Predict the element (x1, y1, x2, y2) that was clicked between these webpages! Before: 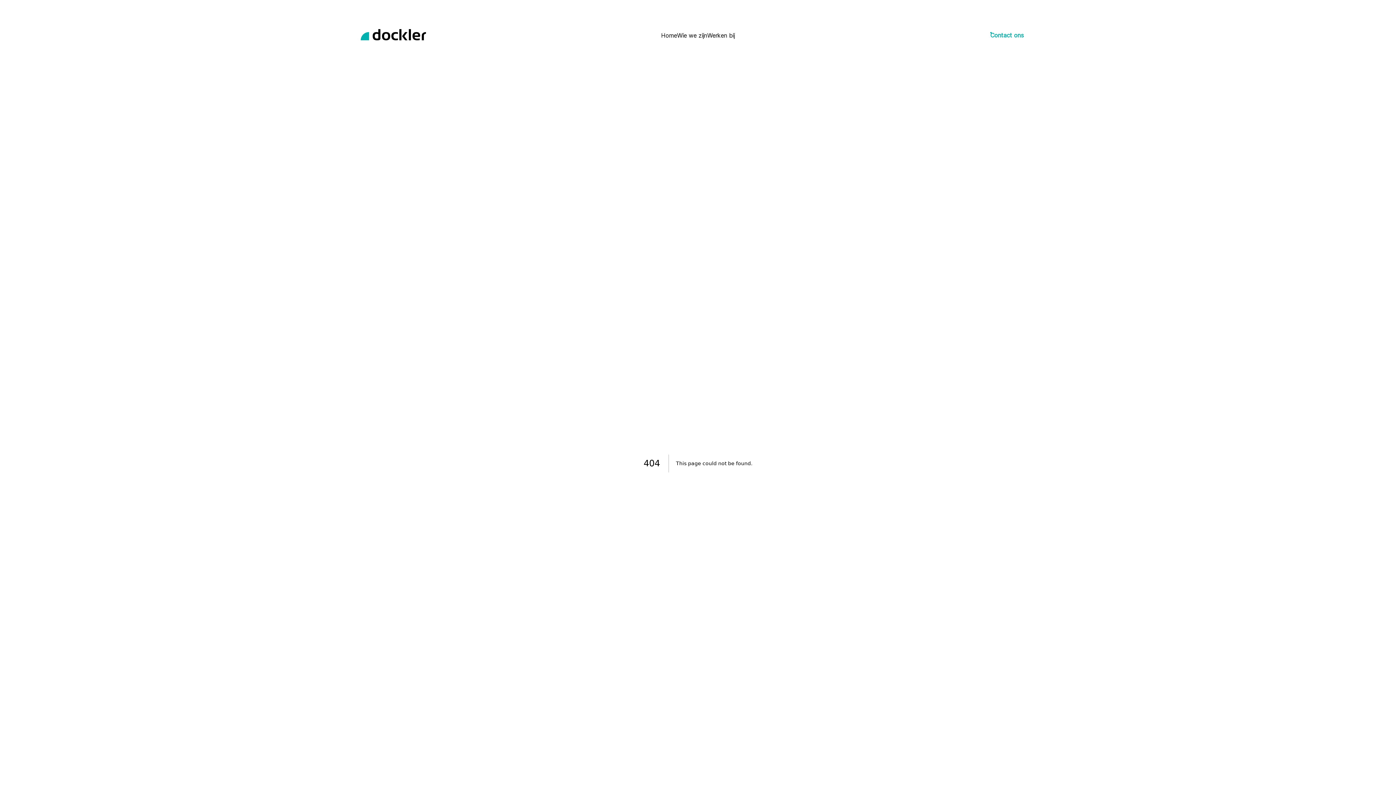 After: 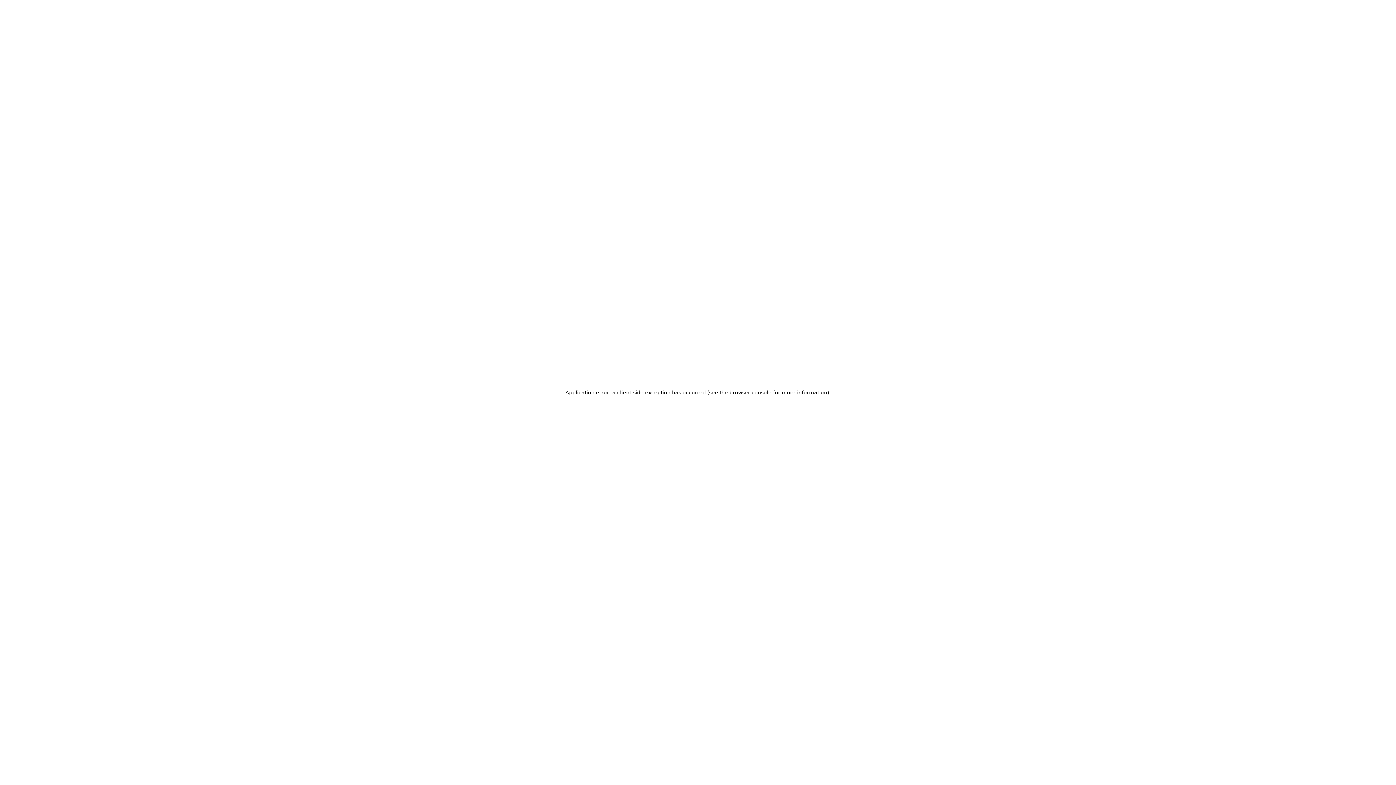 Action: bbox: (978, 26, 1035, 44) label: Contact ons